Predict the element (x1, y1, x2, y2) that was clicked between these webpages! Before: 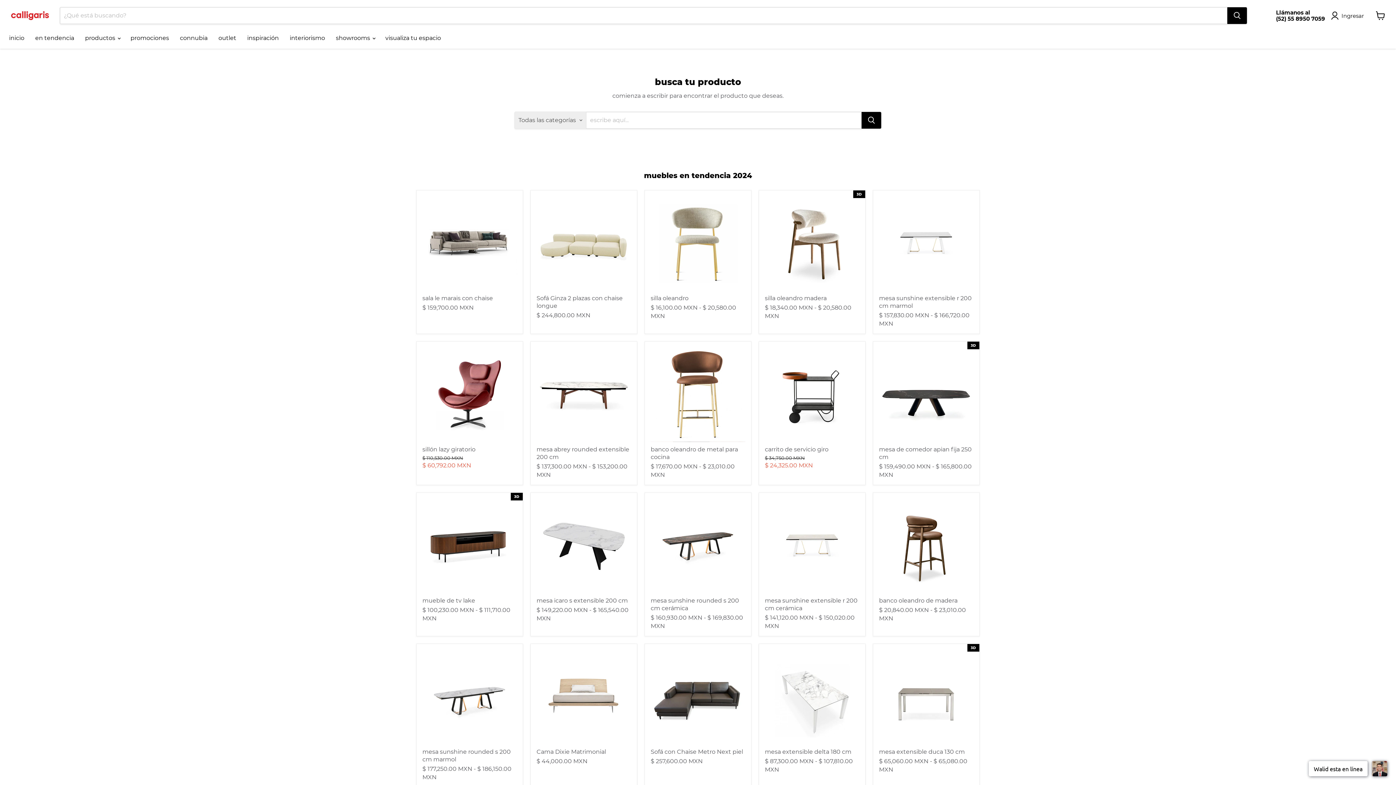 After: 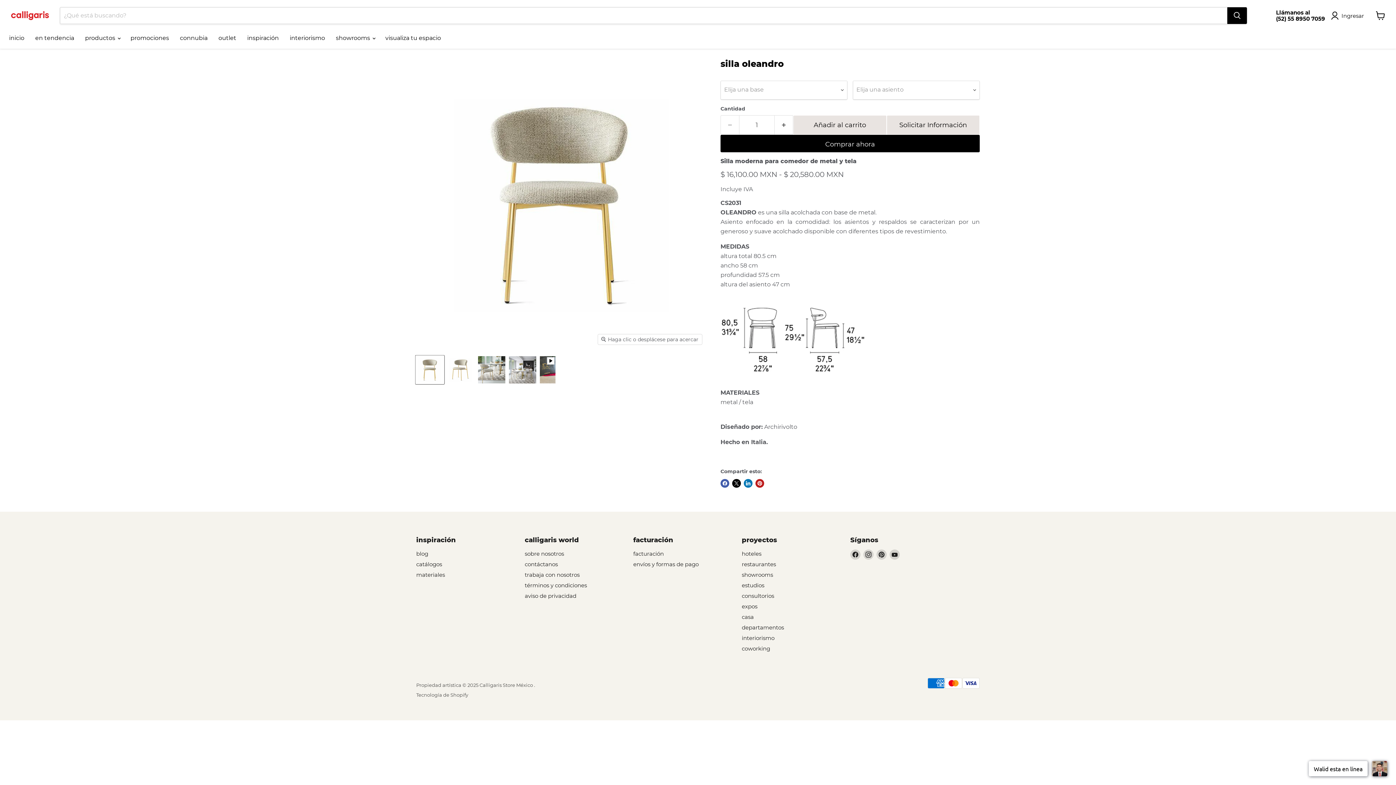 Action: label: silla oleandro bbox: (650, 196, 745, 290)